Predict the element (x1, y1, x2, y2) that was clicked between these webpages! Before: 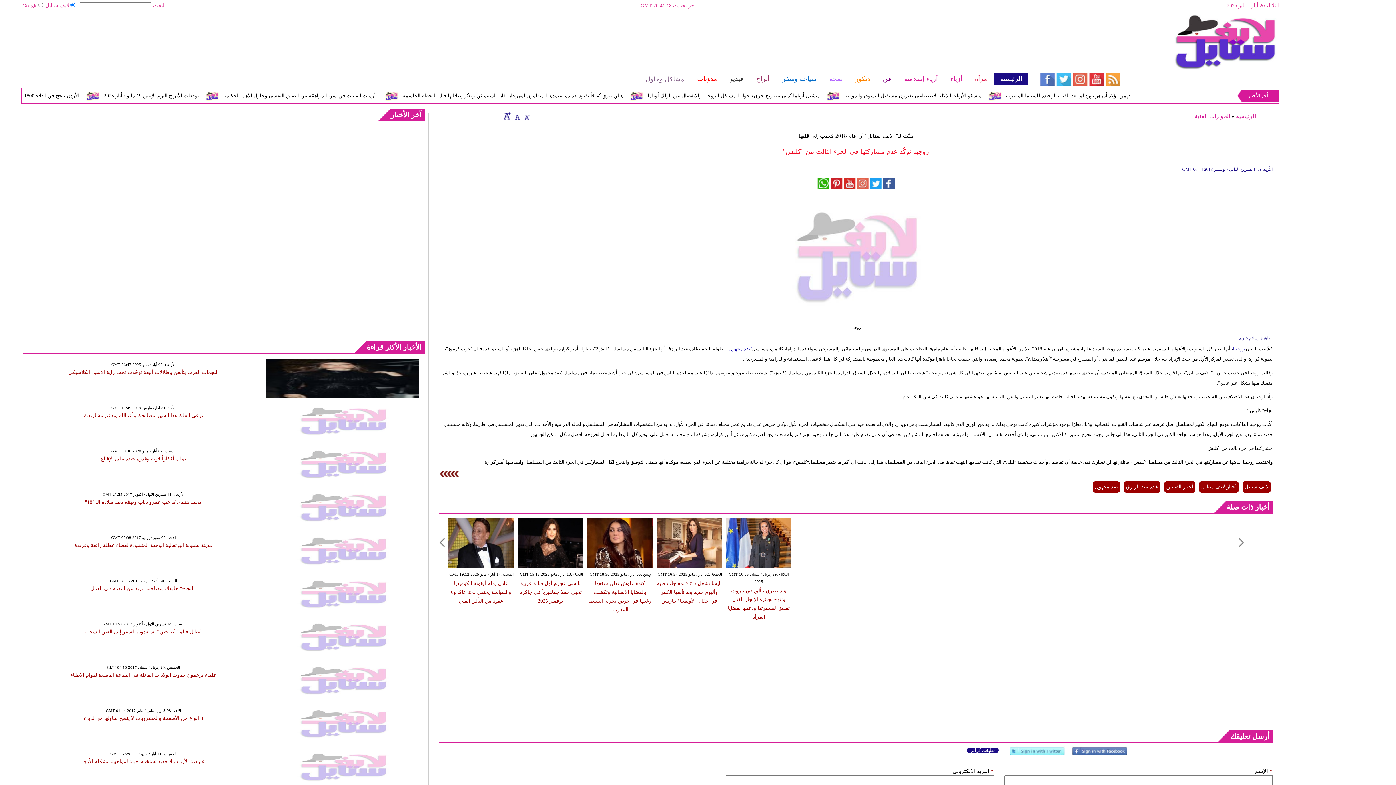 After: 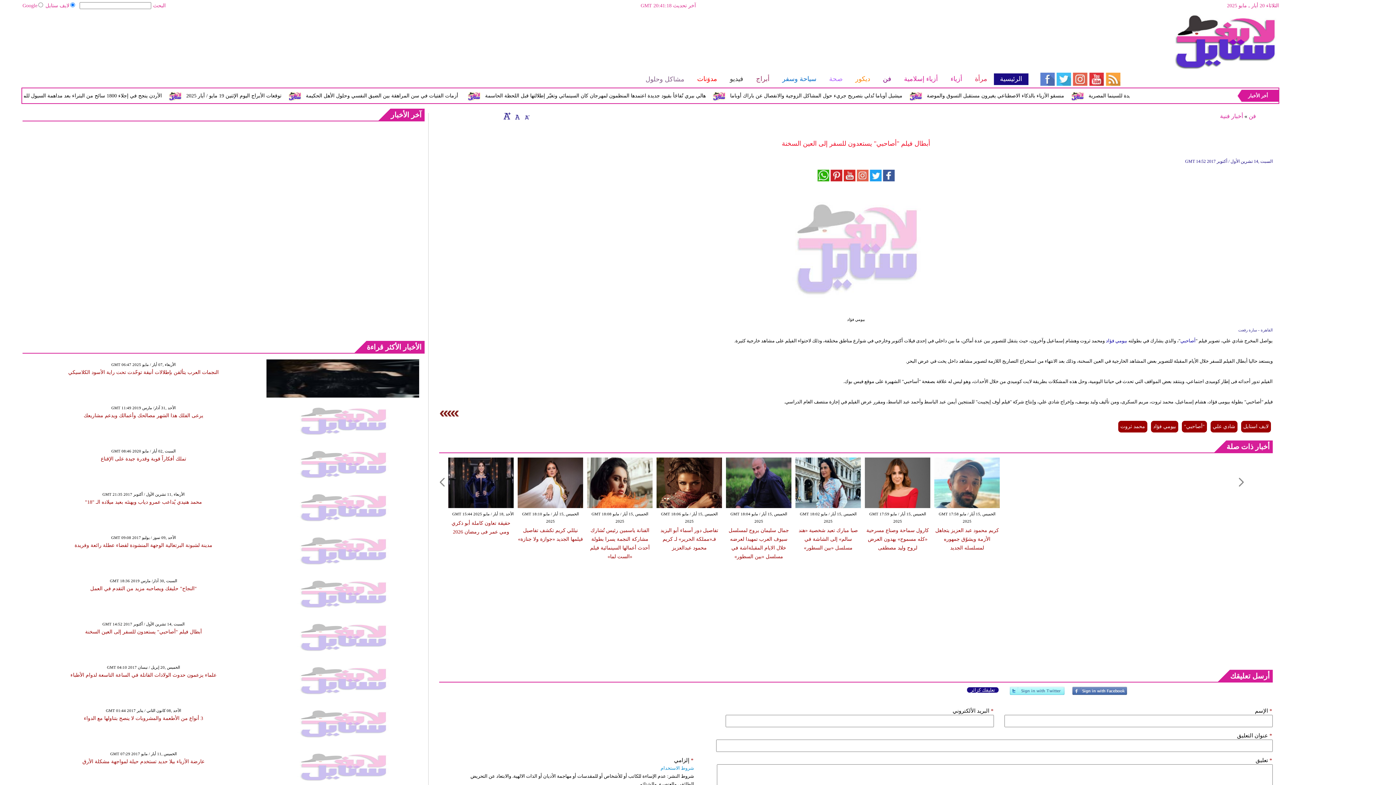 Action: bbox: (266, 653, 419, 658)